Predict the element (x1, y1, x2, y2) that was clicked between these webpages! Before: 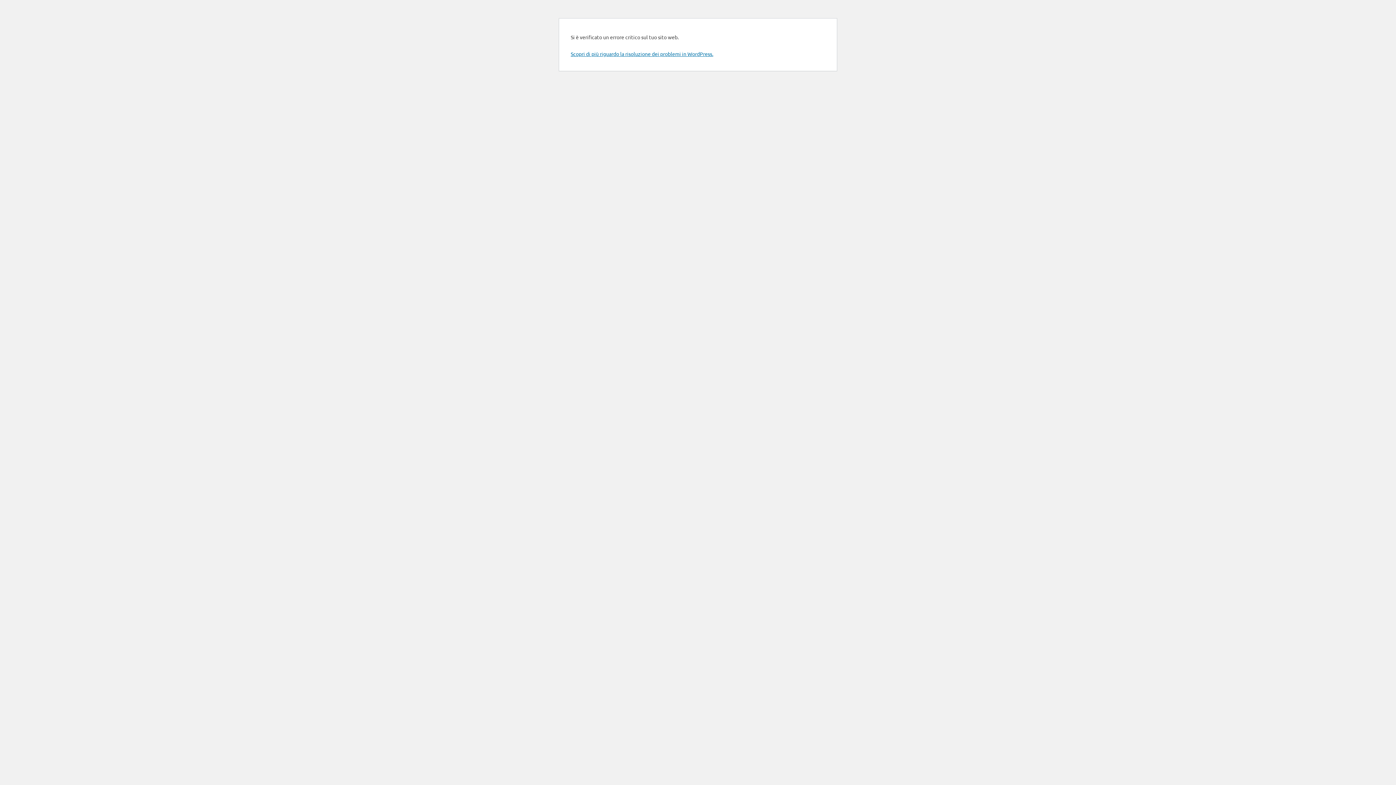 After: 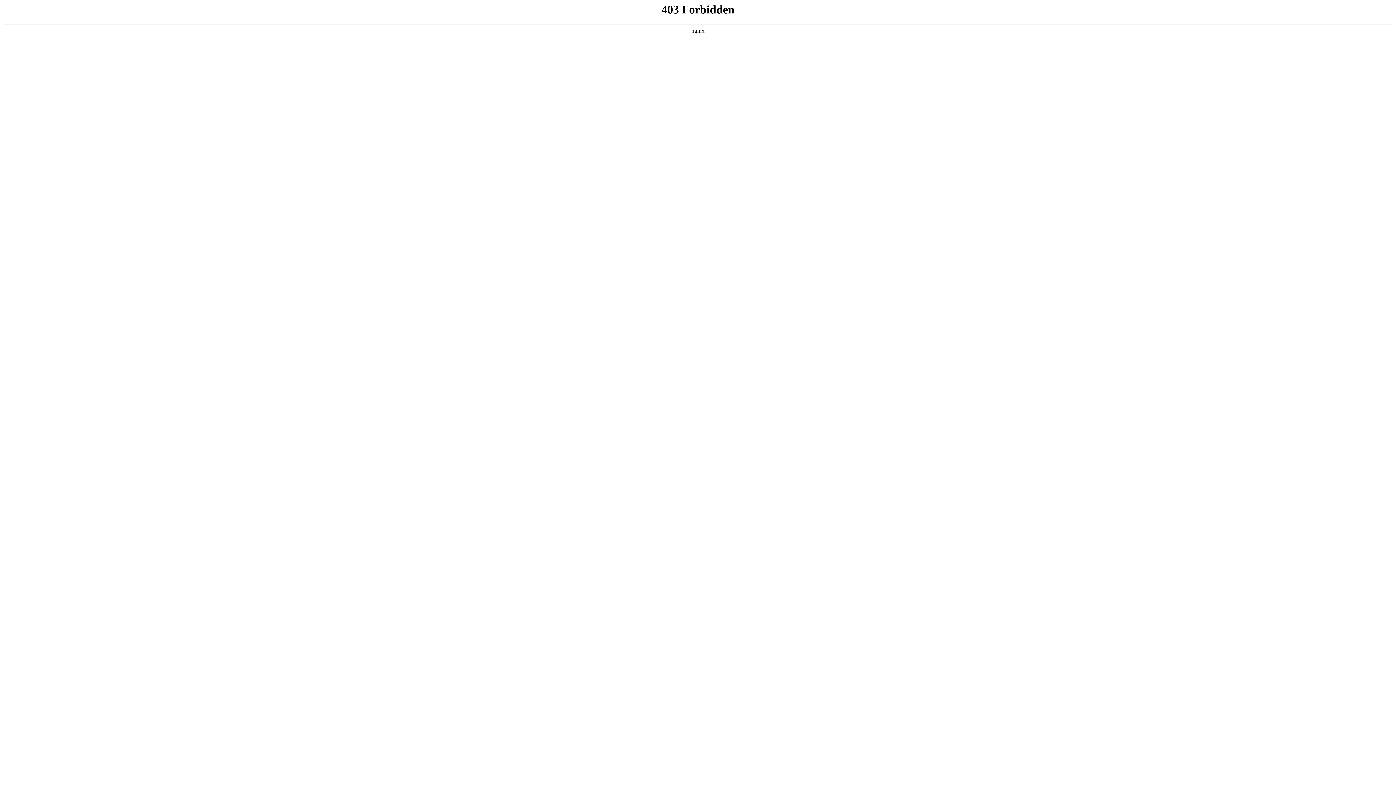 Action: label: Scopri di più riguardo la risoluzione dei problemi in WordPress. bbox: (570, 50, 713, 57)